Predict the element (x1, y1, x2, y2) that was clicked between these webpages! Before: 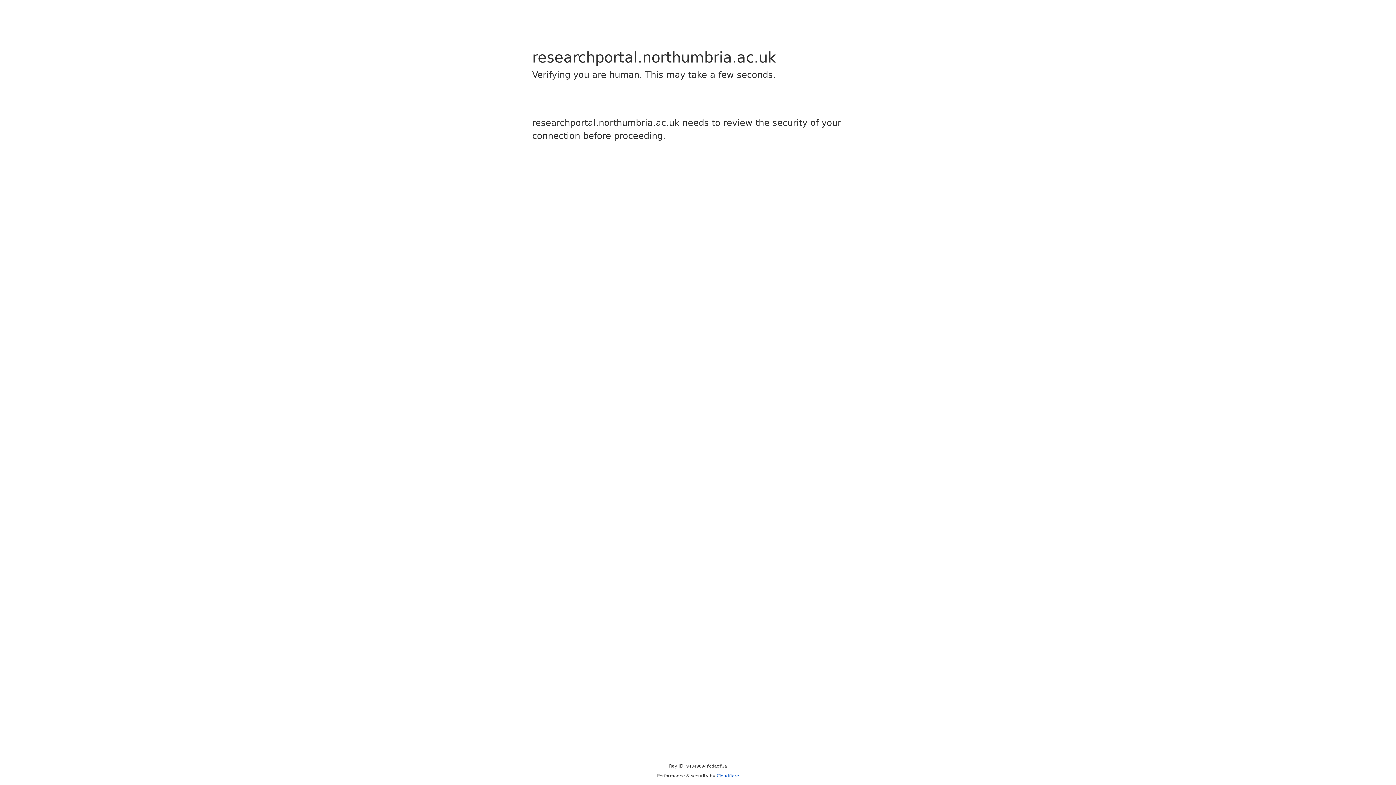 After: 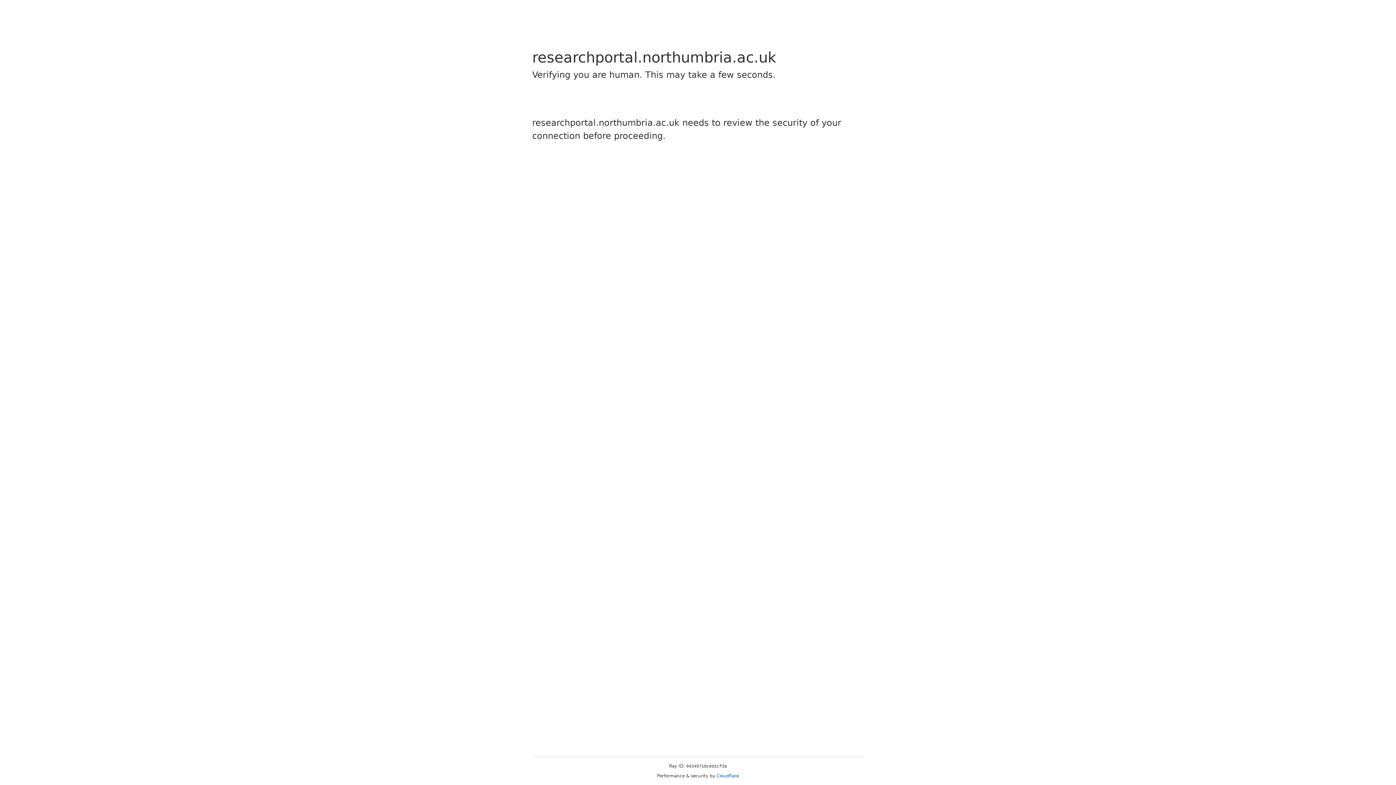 Action: bbox: (716, 773, 739, 778) label: Cloudflare